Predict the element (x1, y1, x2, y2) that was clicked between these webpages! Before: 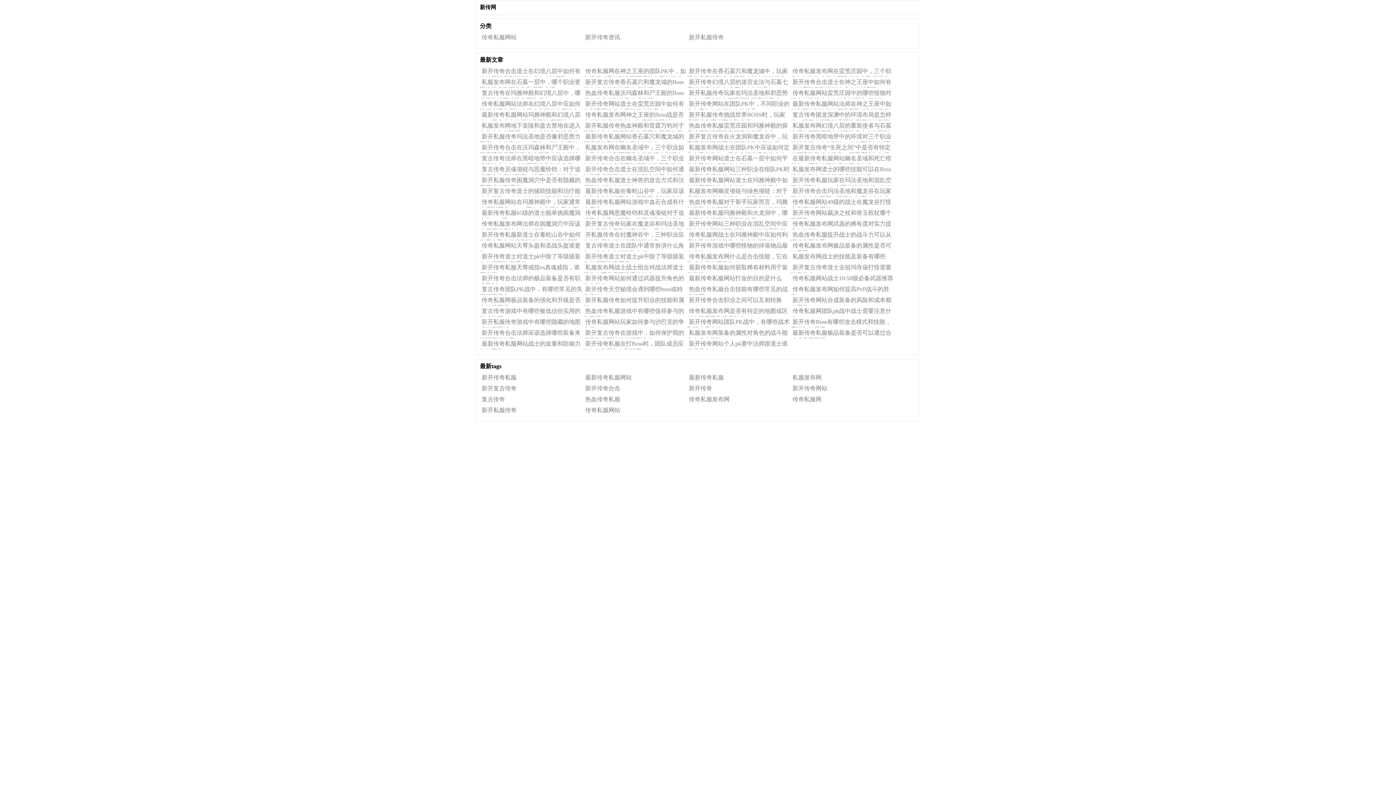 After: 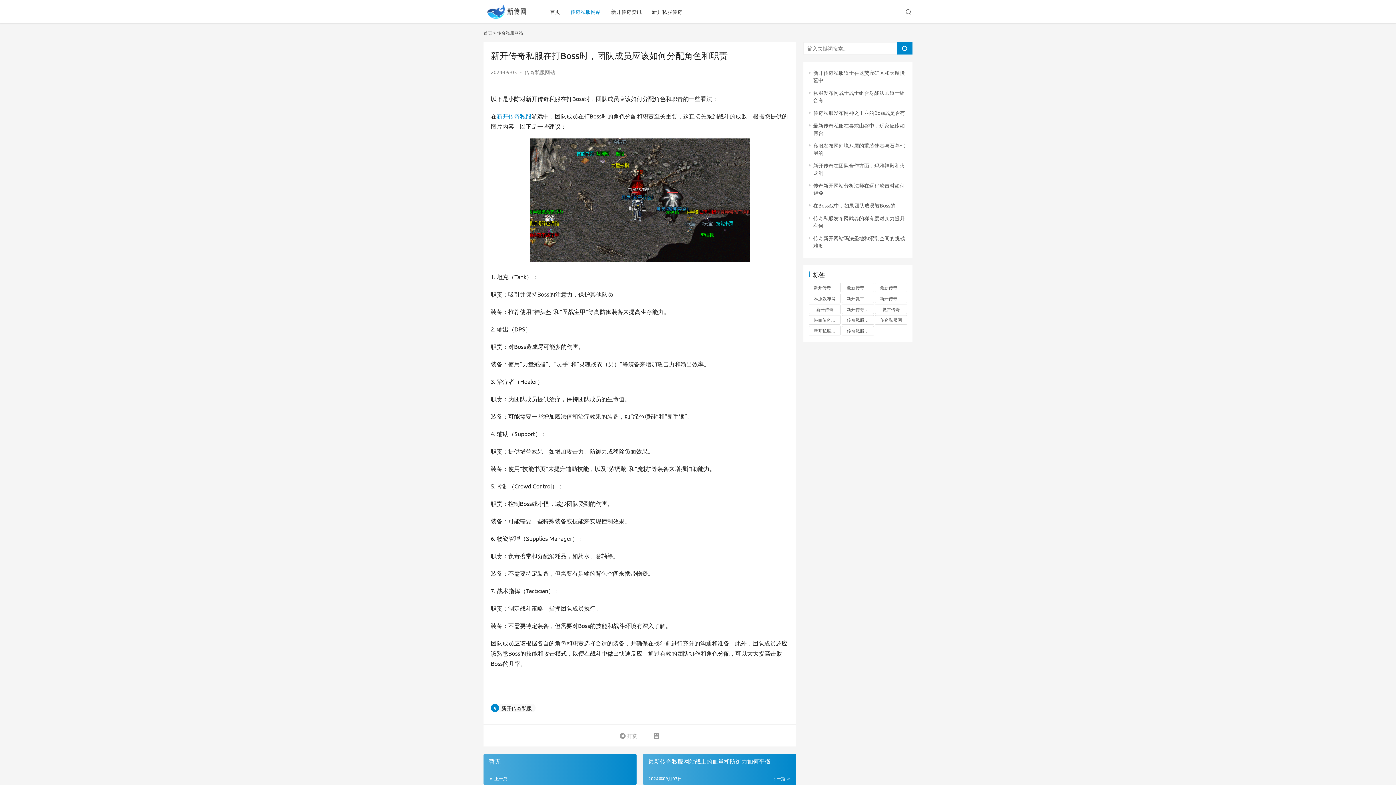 Action: label: 新开传奇私服在打Boss时，团队成员应该如何分配角色和职责 bbox: (583, 340, 687, 349)